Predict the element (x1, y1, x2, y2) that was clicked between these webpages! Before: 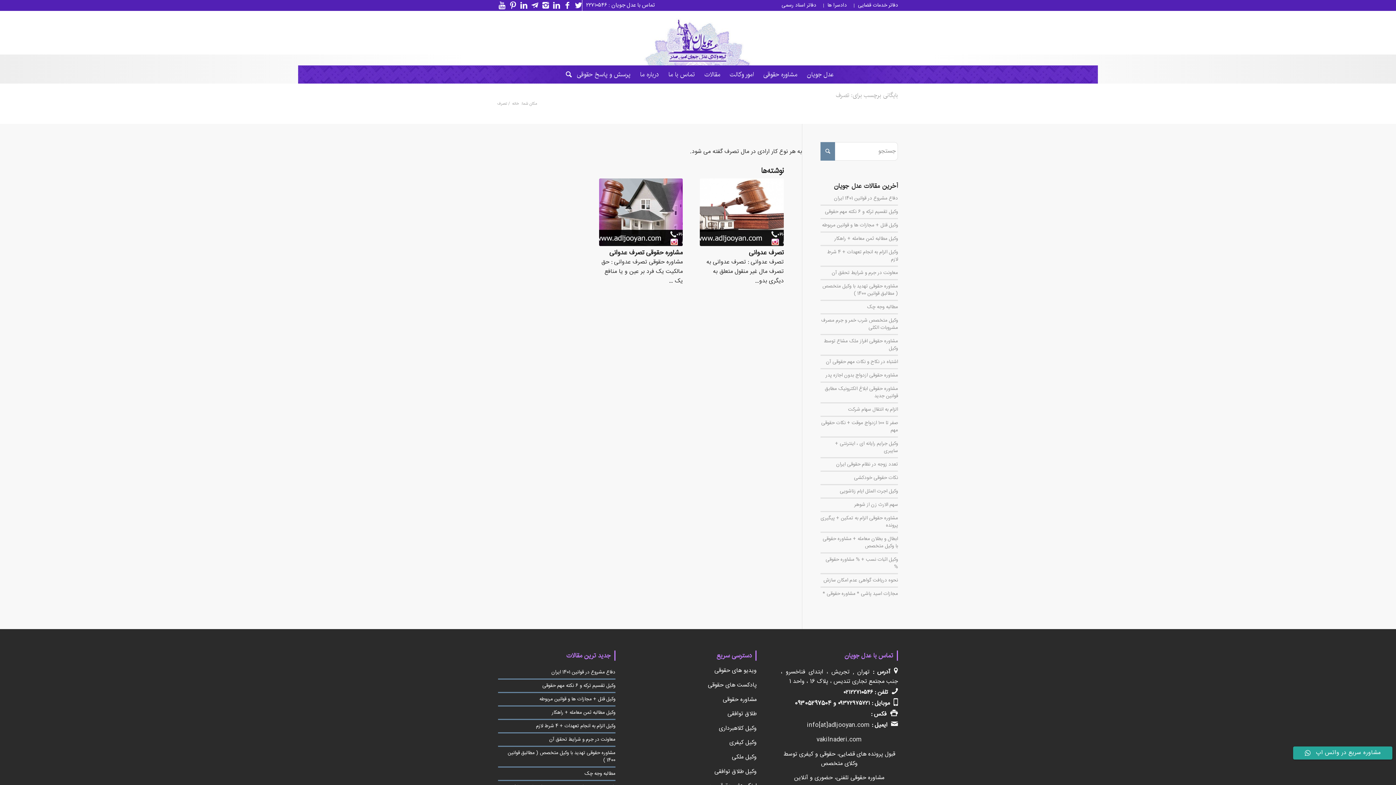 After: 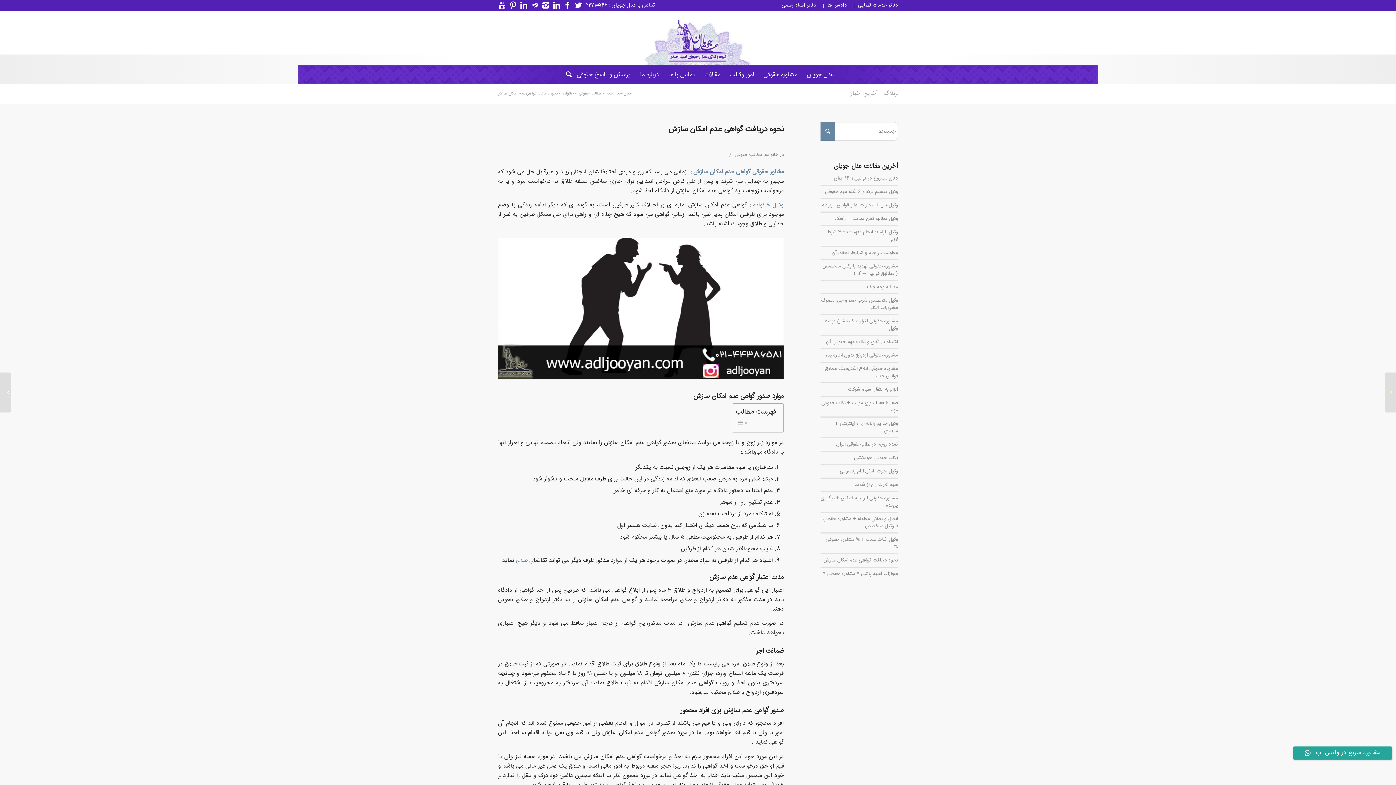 Action: bbox: (823, 576, 898, 584) label: نحوه دریافت گواهی عدم امکان سازش